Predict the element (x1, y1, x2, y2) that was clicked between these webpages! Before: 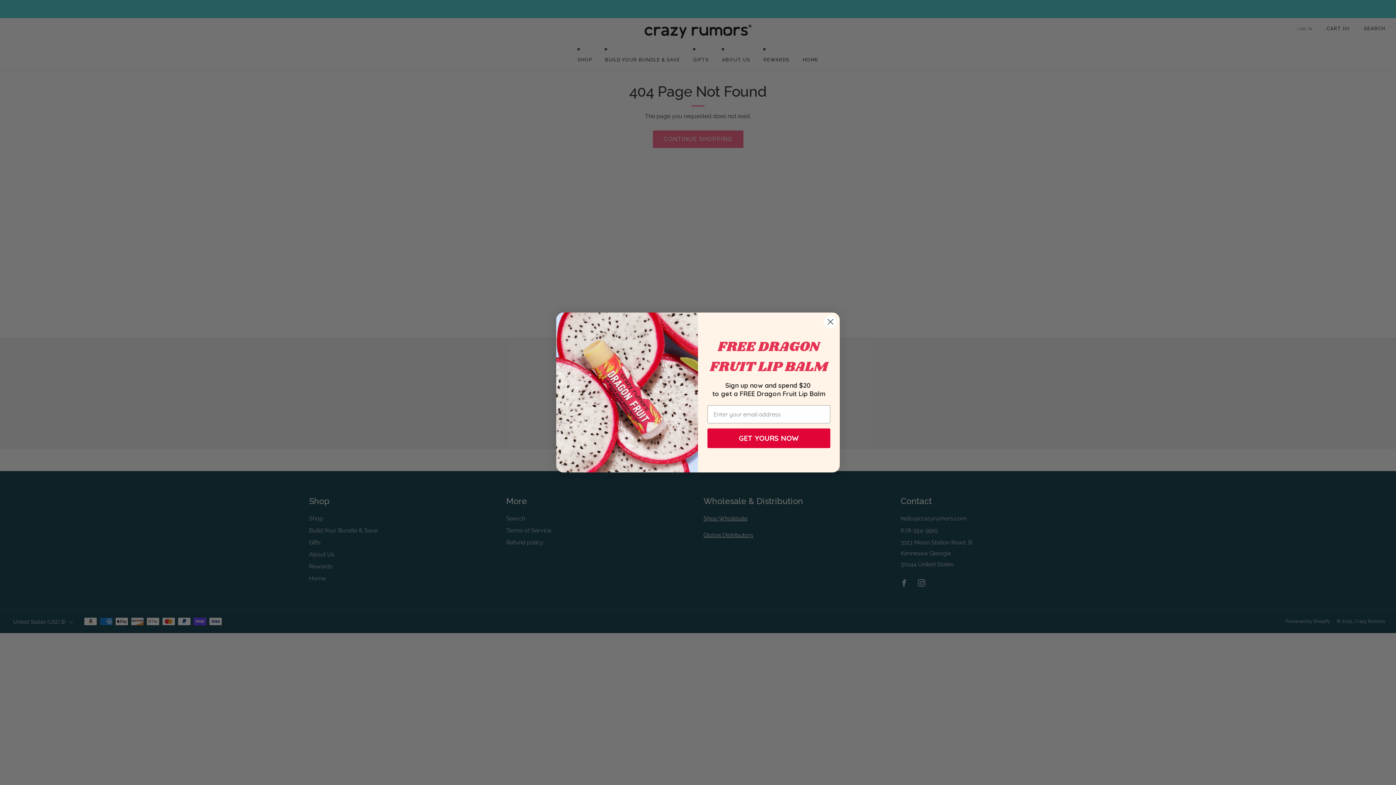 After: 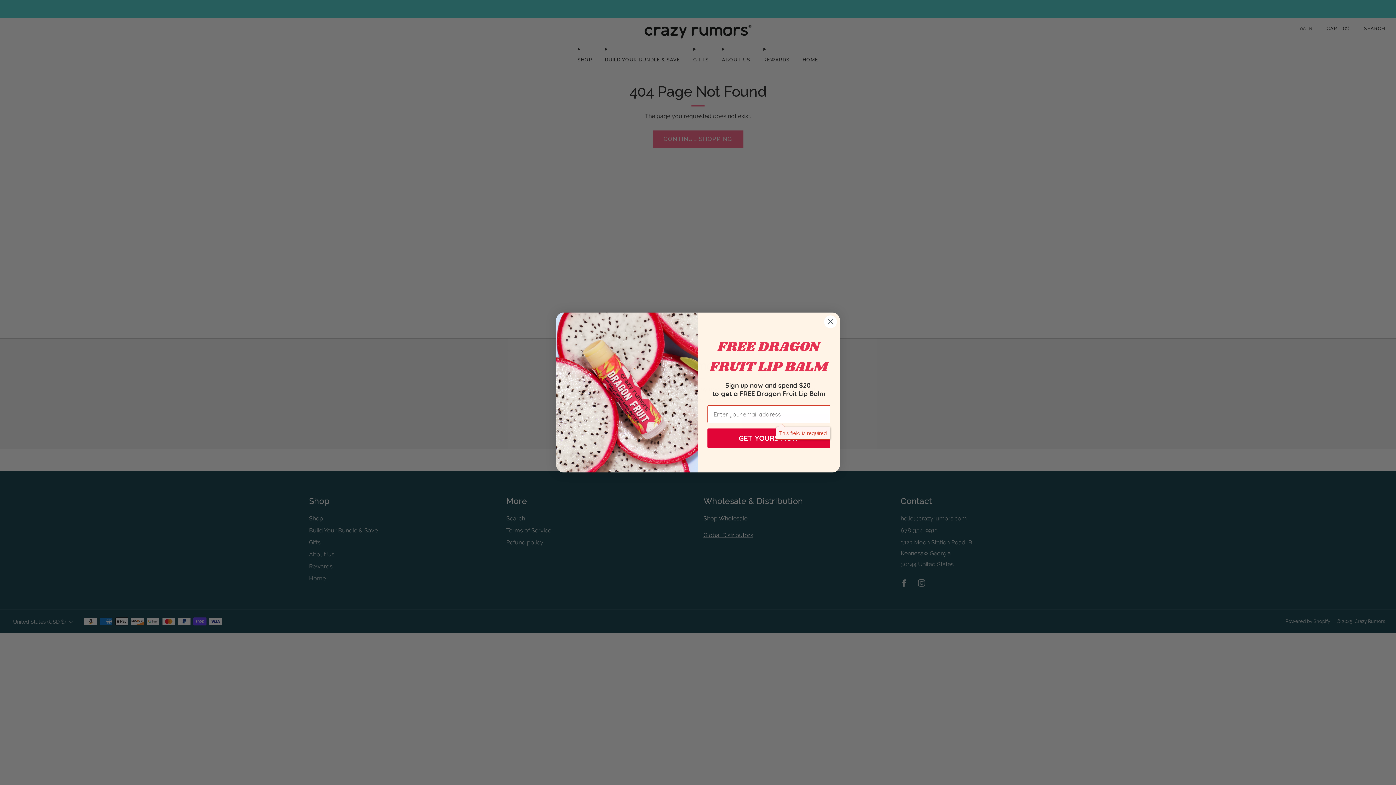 Action: bbox: (707, 444, 830, 464) label: GET YOURS NOW